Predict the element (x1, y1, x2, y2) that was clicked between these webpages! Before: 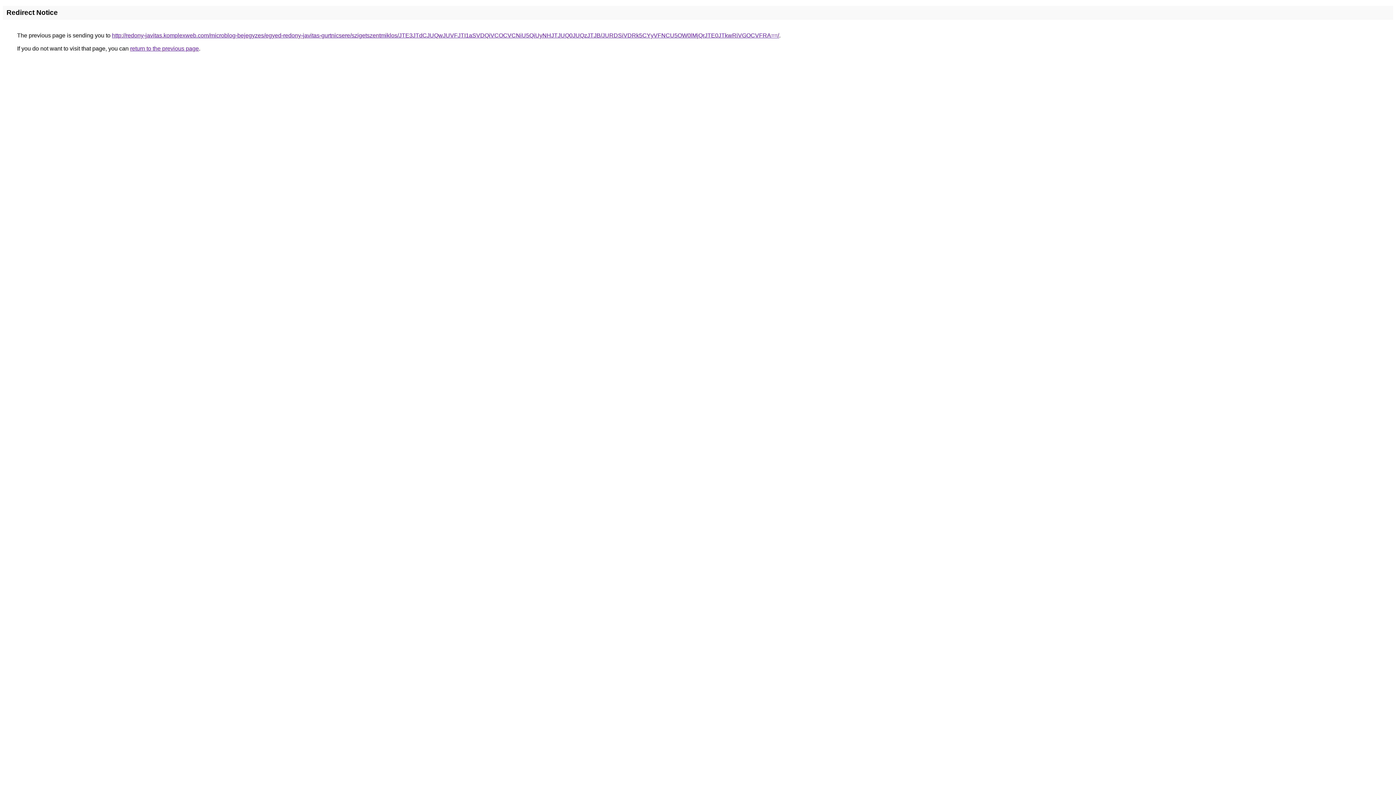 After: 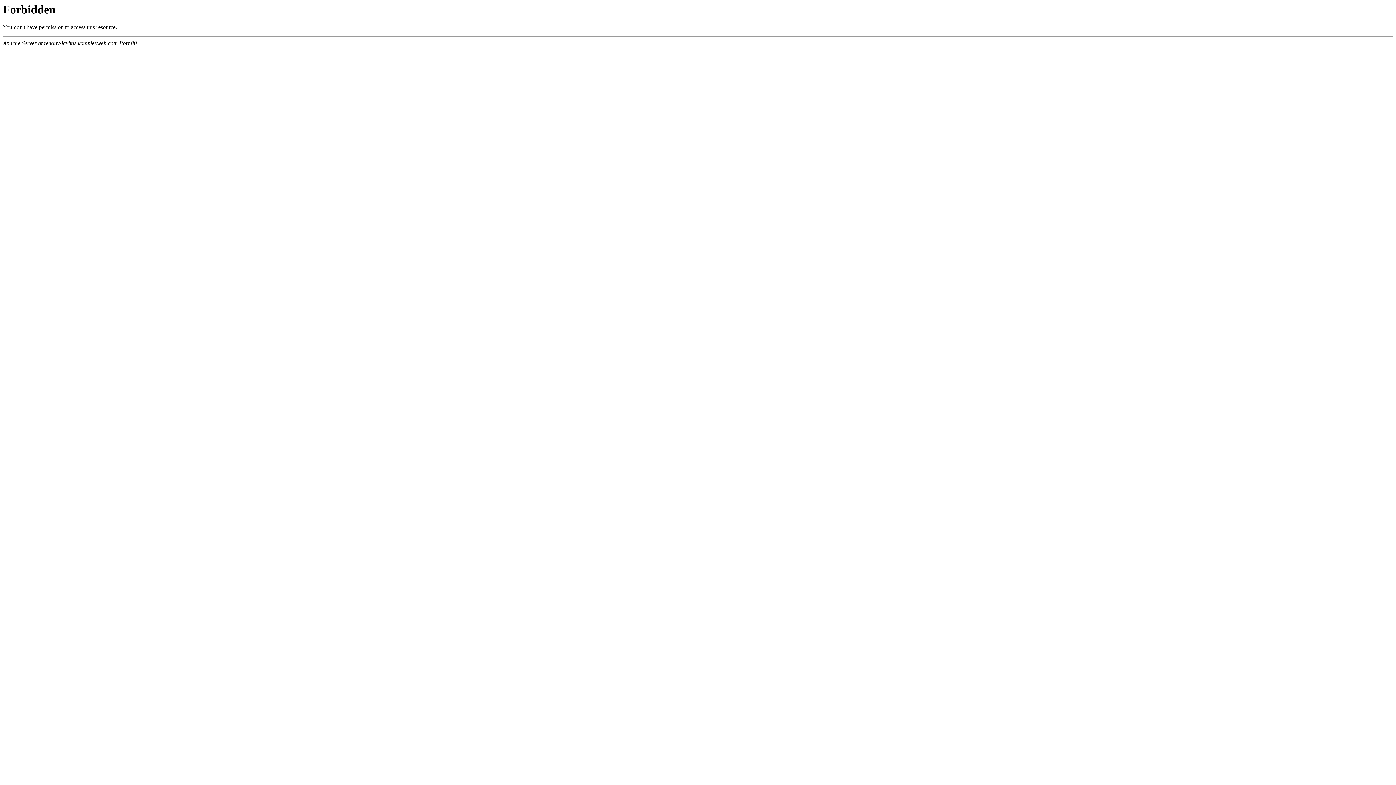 Action: label: http://redony-javitas.komplexweb.com/microblog-bejegyzes/egyed-redony-javitas-gurtnicsere/szigetszentmiklos/JTE3JTdCJUQwJUVFJTI1aSVDQiVCOCVCNiU5QiUyNHJTJUQ0JUQzJTJB/JURDSiVDRk5CYyVFNCU5OW0lMjQrJTE0JTkwRiVGOCVFRA==/ bbox: (112, 32, 779, 38)